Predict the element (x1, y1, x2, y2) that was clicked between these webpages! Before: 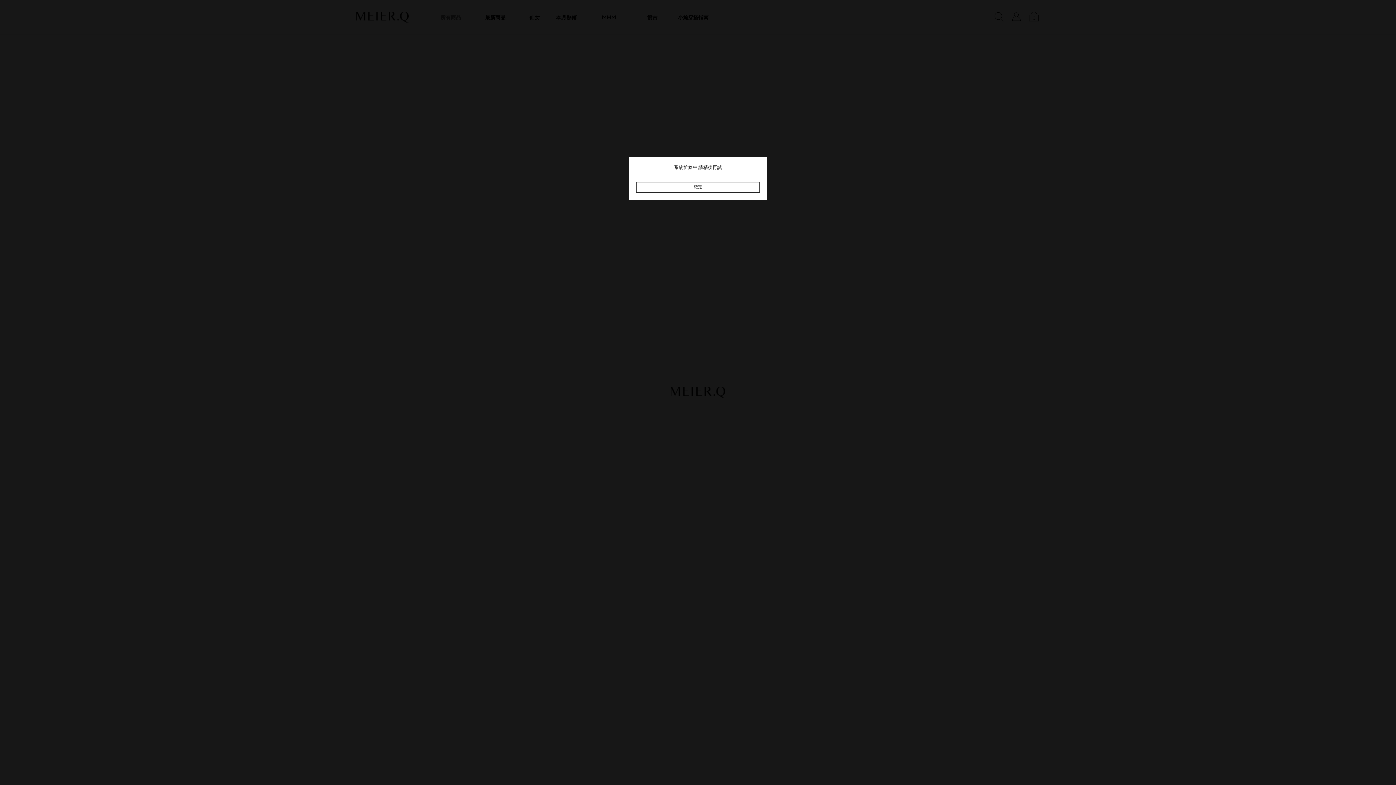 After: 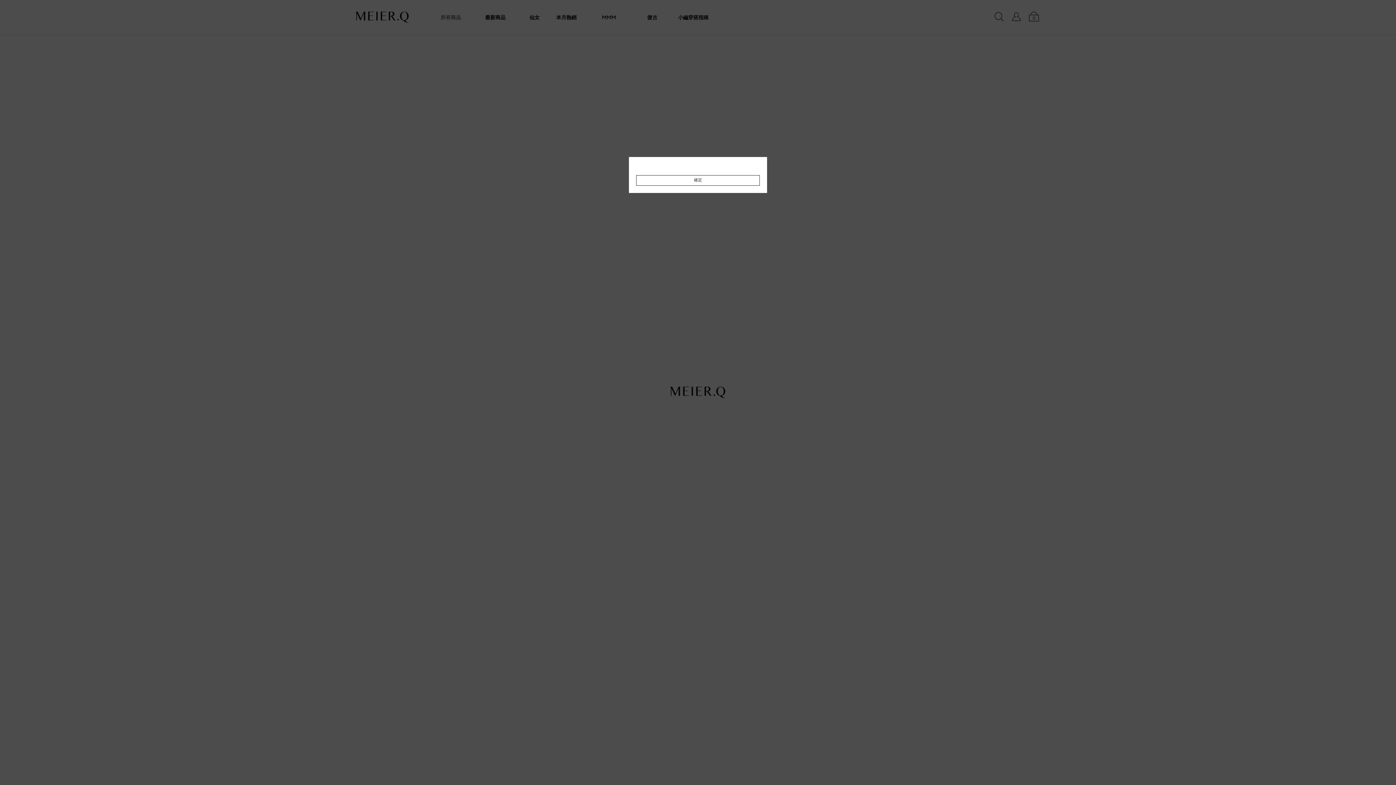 Action: bbox: (636, 182, 760, 192) label: 確定